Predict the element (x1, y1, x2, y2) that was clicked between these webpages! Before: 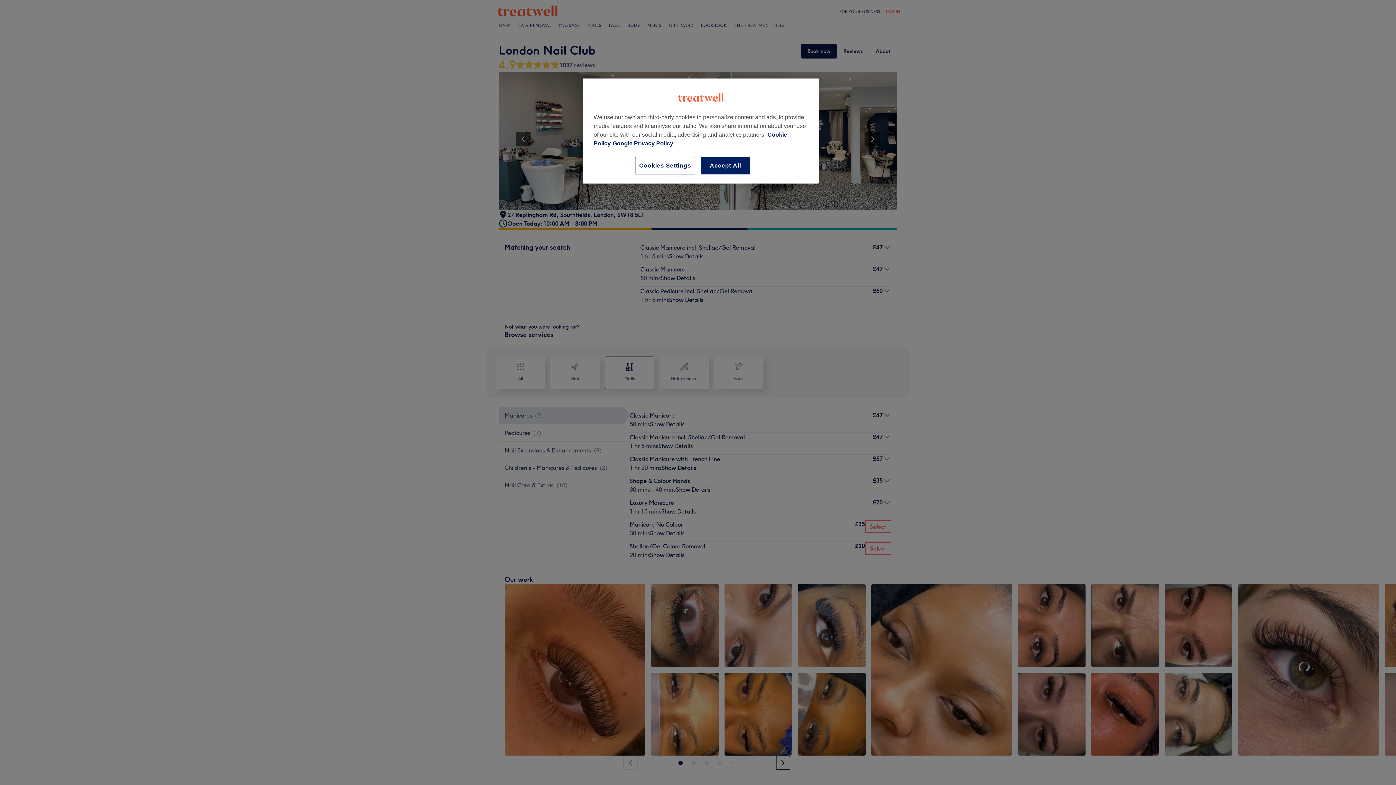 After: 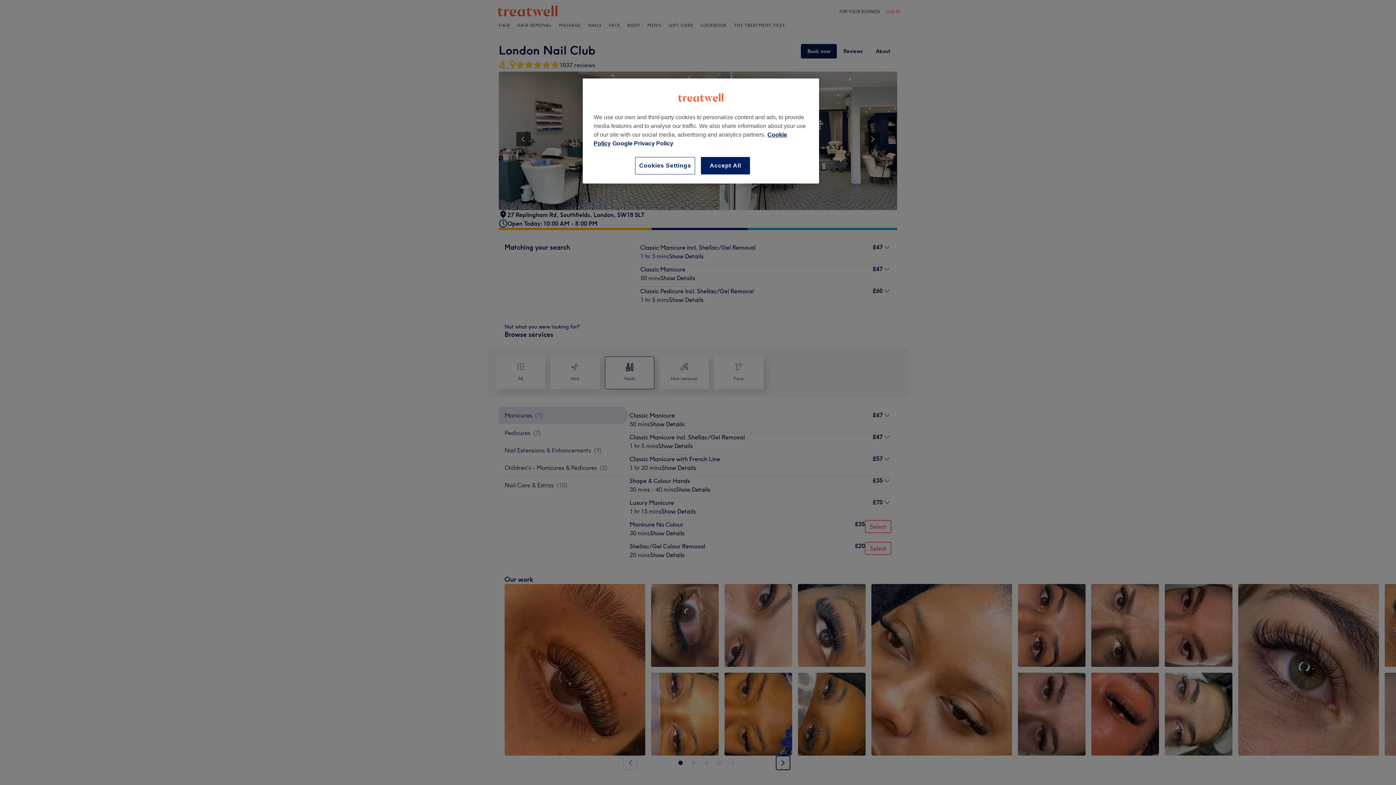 Action: bbox: (612, 140, 673, 146) label: Legal Information, opens in a new tab